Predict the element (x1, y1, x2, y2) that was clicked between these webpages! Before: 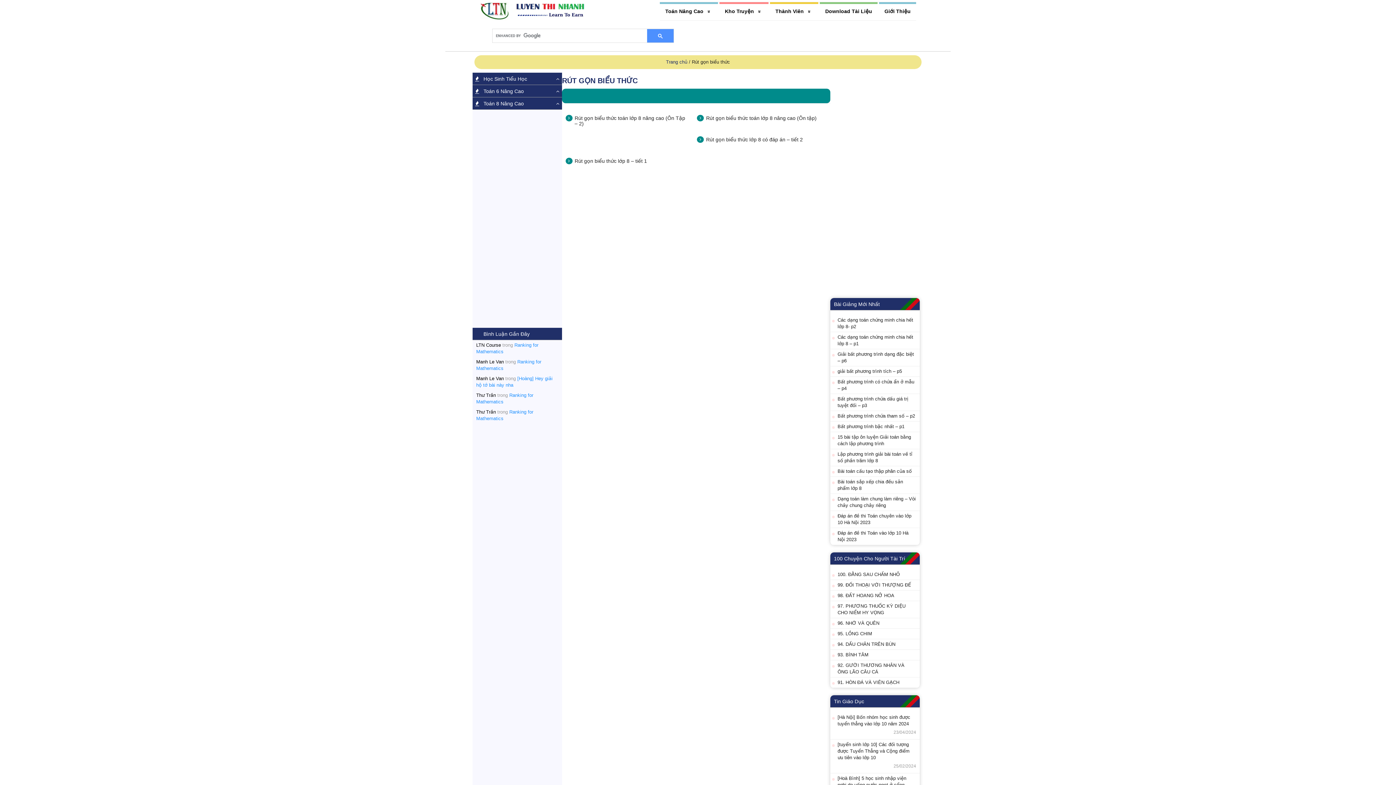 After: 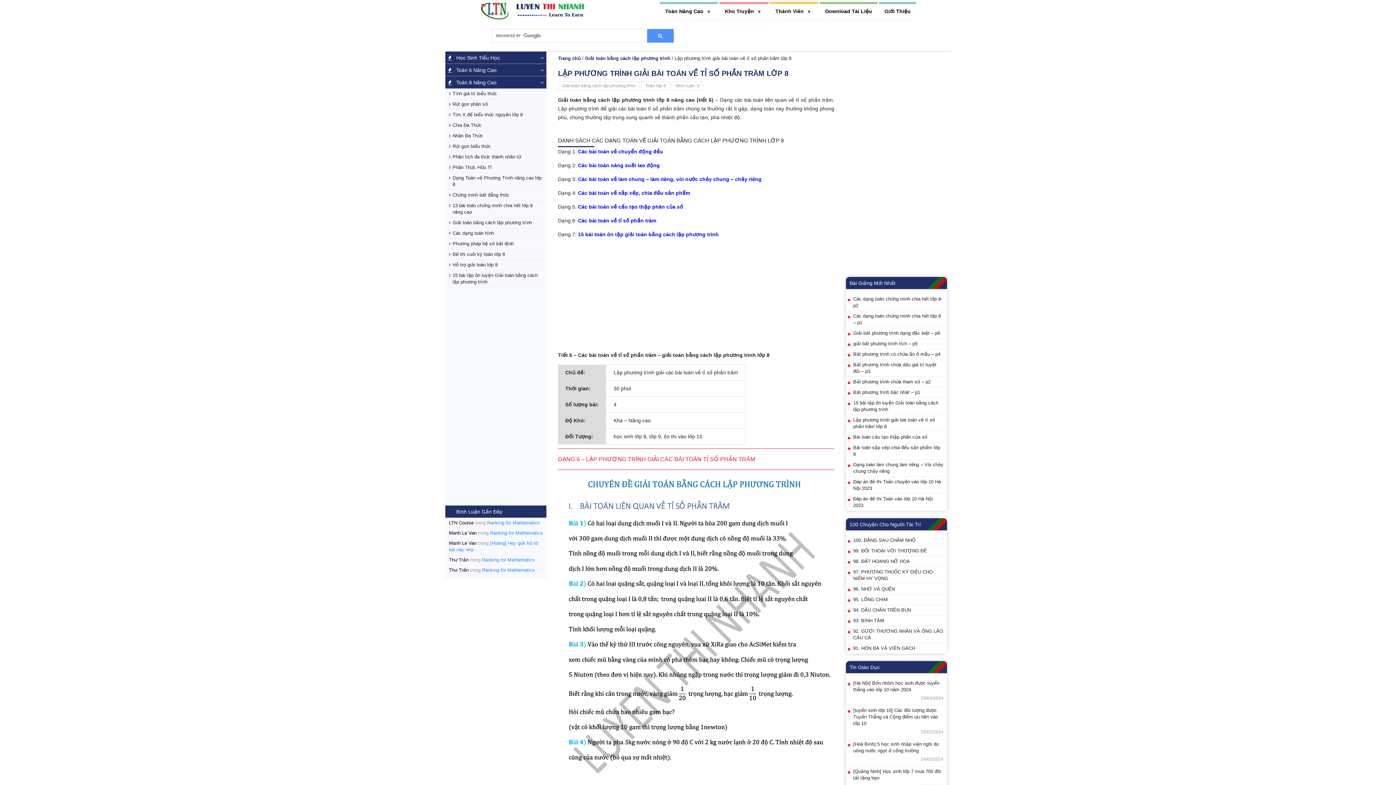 Action: label: Lập phương trình giải bài toán về tỉ số phần trăm lớp 8 bbox: (837, 451, 916, 464)